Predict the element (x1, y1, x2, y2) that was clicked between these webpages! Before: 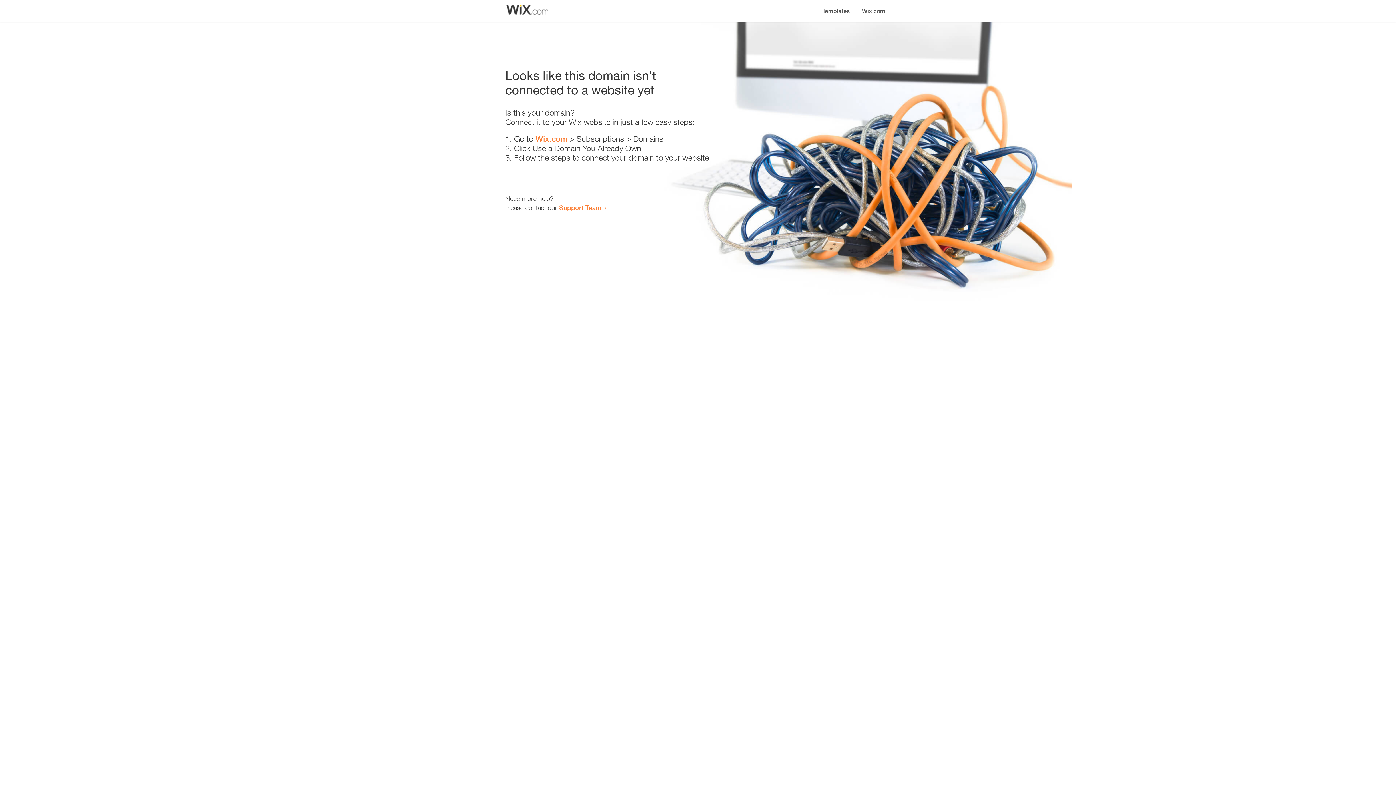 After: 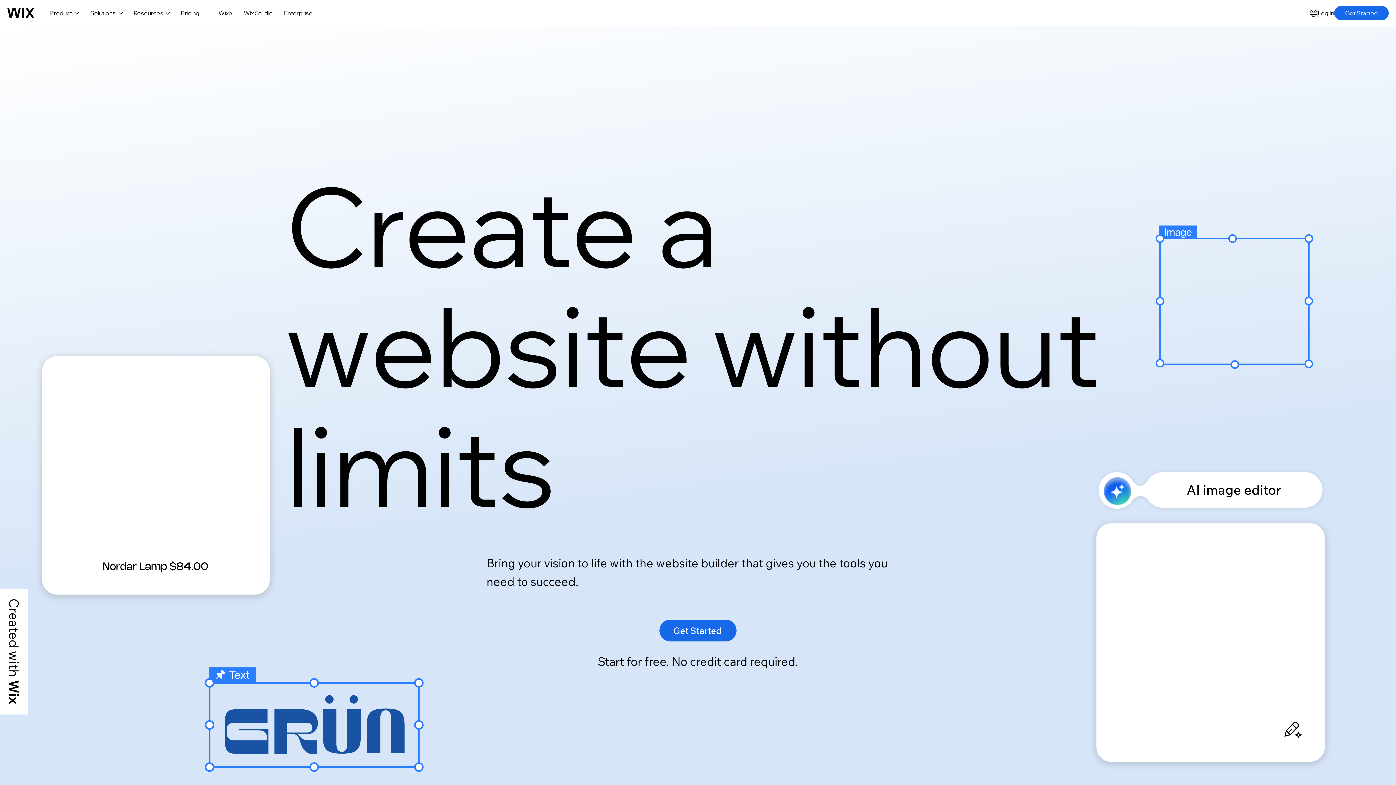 Action: label: Wix.com bbox: (856, 0, 890, 14)